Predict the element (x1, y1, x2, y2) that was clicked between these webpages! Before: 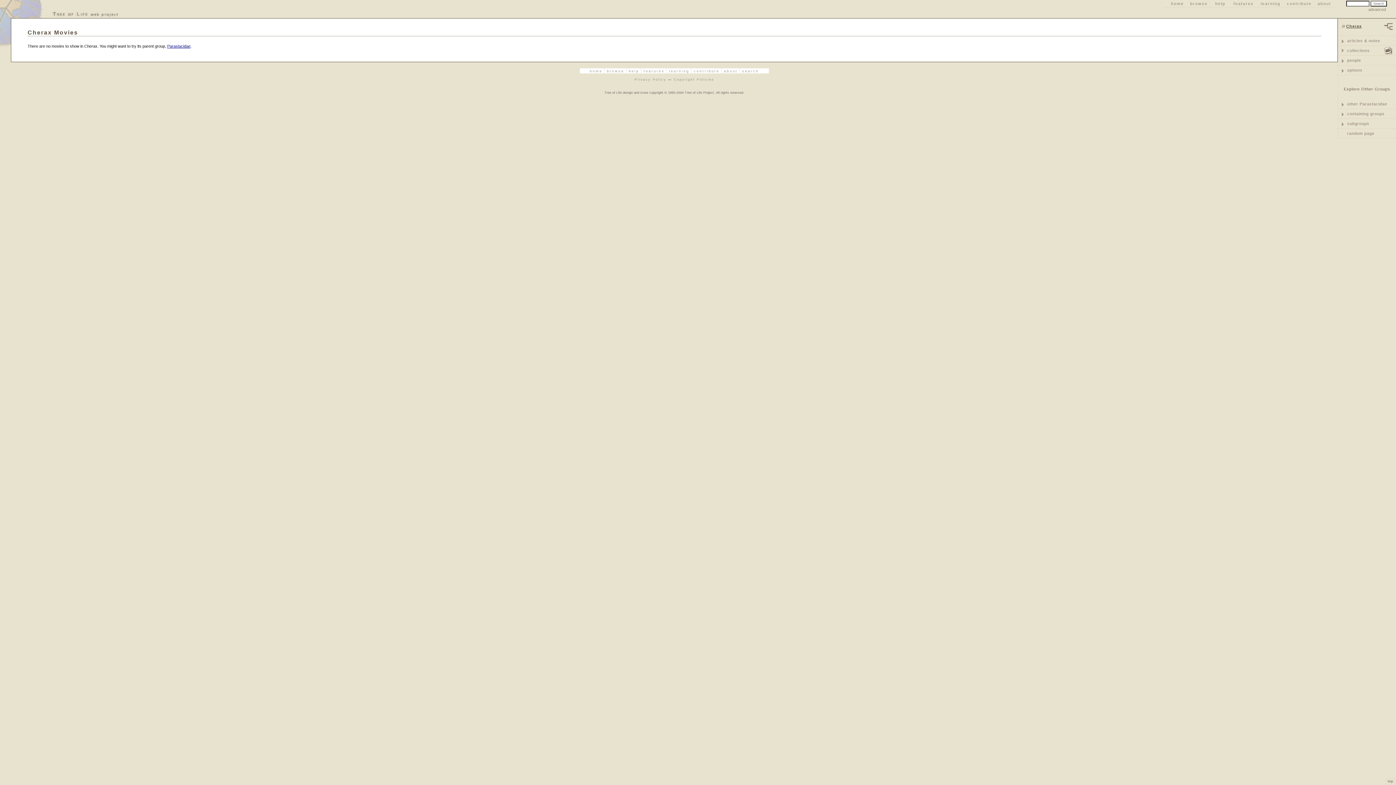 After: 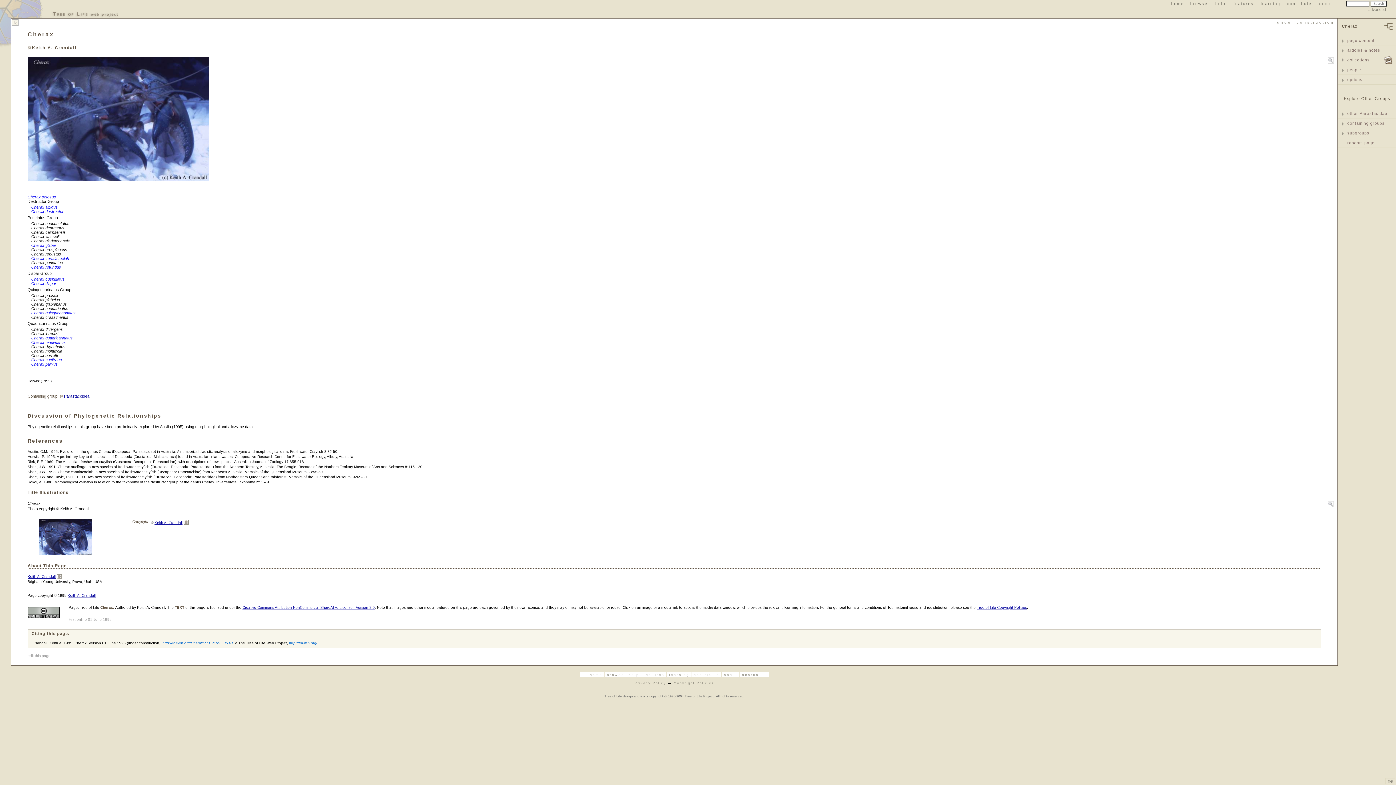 Action: bbox: (1342, 24, 1362, 28) label: Cherax